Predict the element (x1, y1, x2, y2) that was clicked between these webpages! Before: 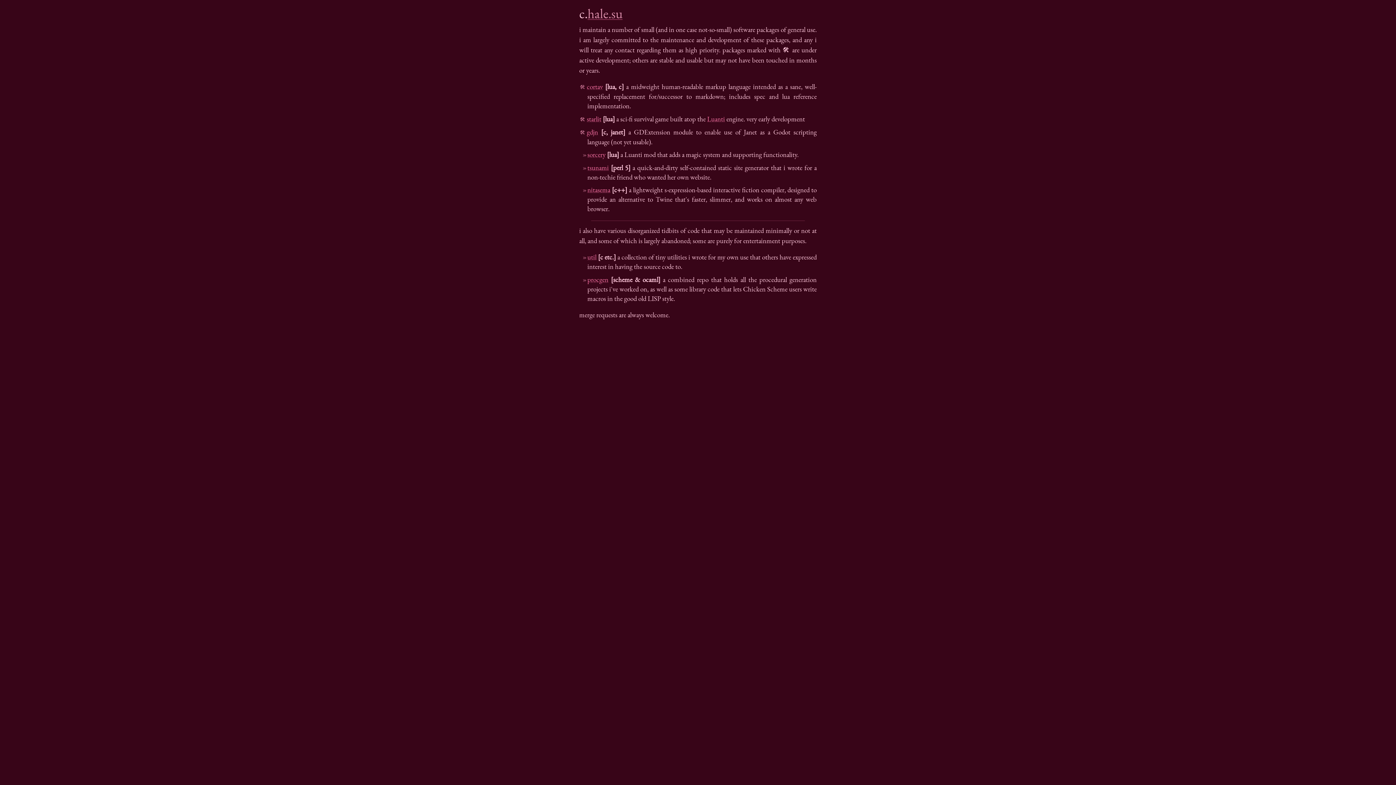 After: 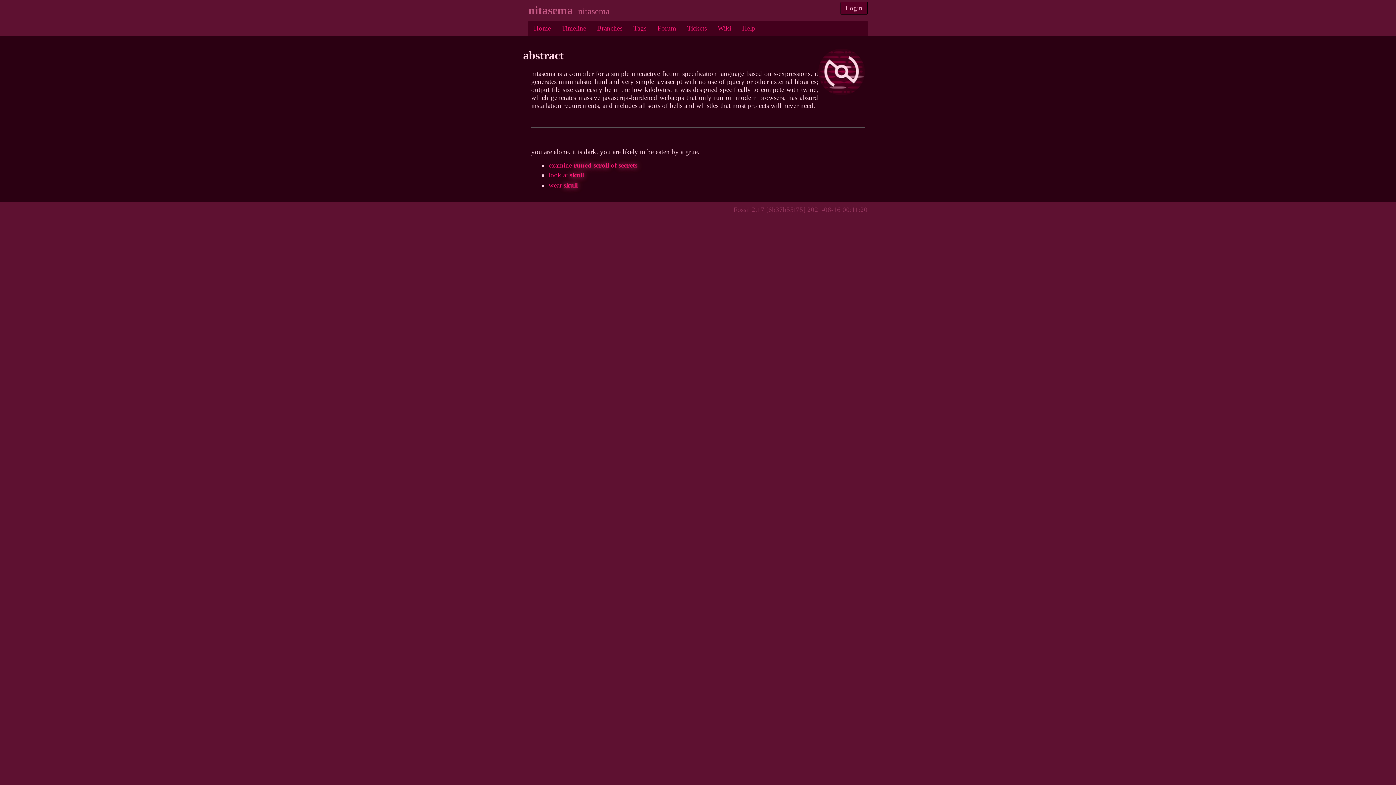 Action: label: nitasema bbox: (587, 185, 610, 194)